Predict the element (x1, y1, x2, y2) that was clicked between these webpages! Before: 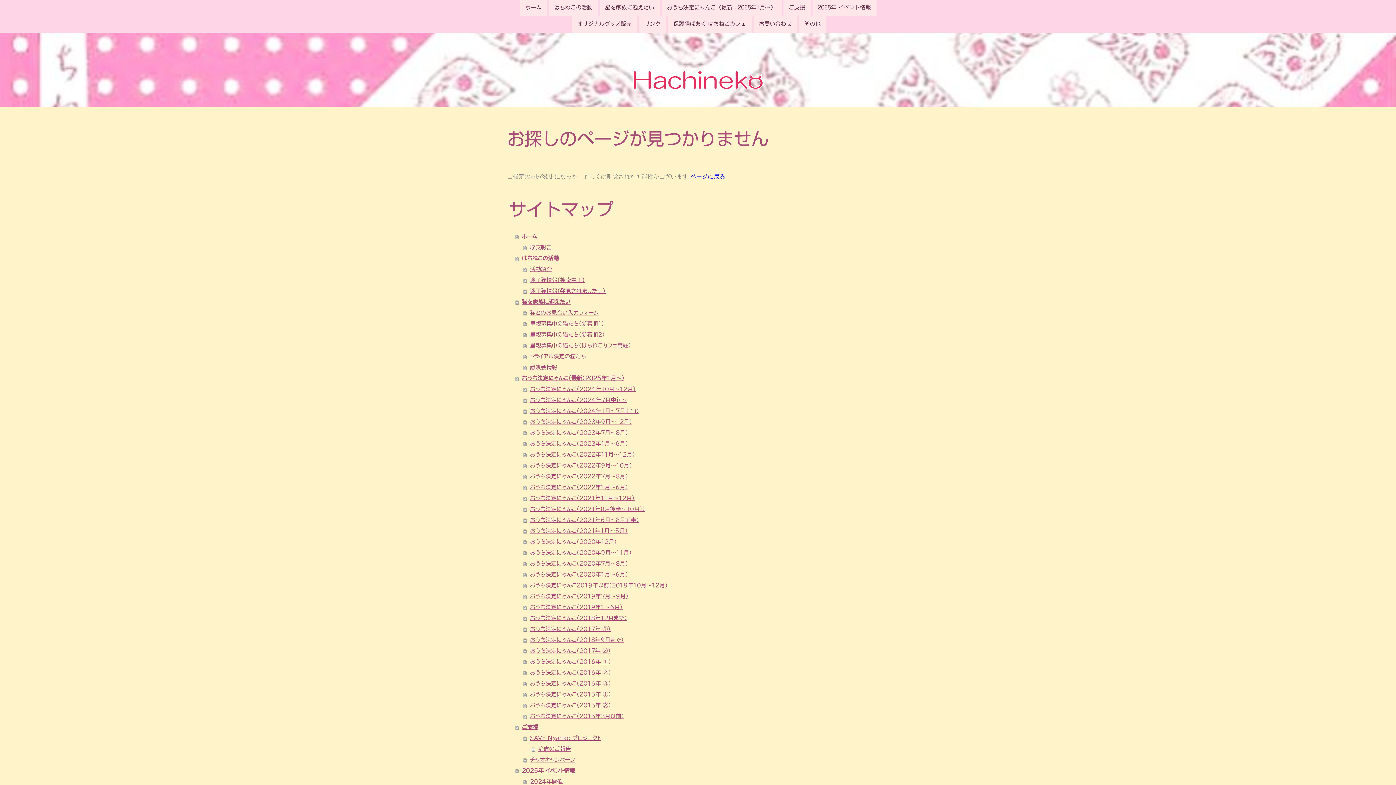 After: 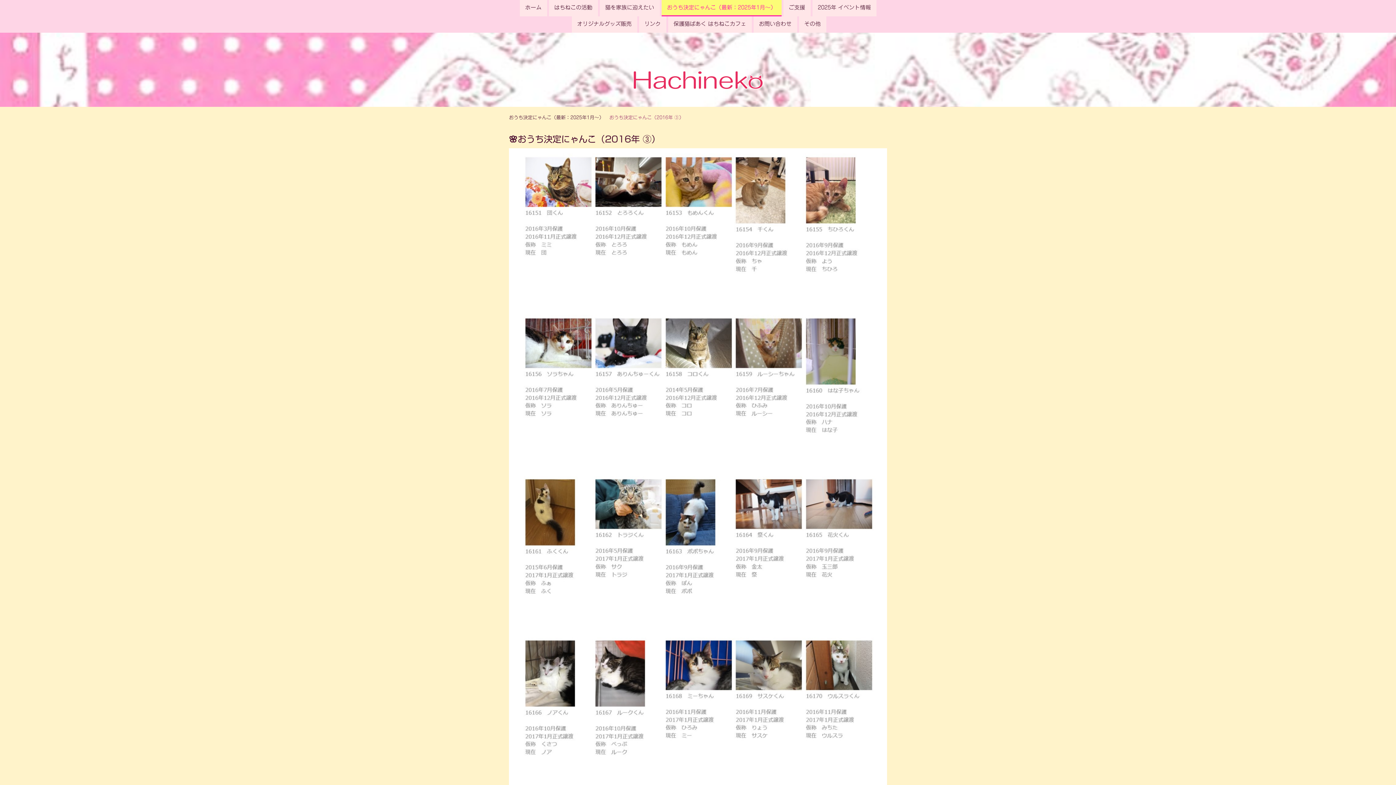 Action: bbox: (523, 678, 889, 689) label: おうち決定にゃんこ（2016年 ③）